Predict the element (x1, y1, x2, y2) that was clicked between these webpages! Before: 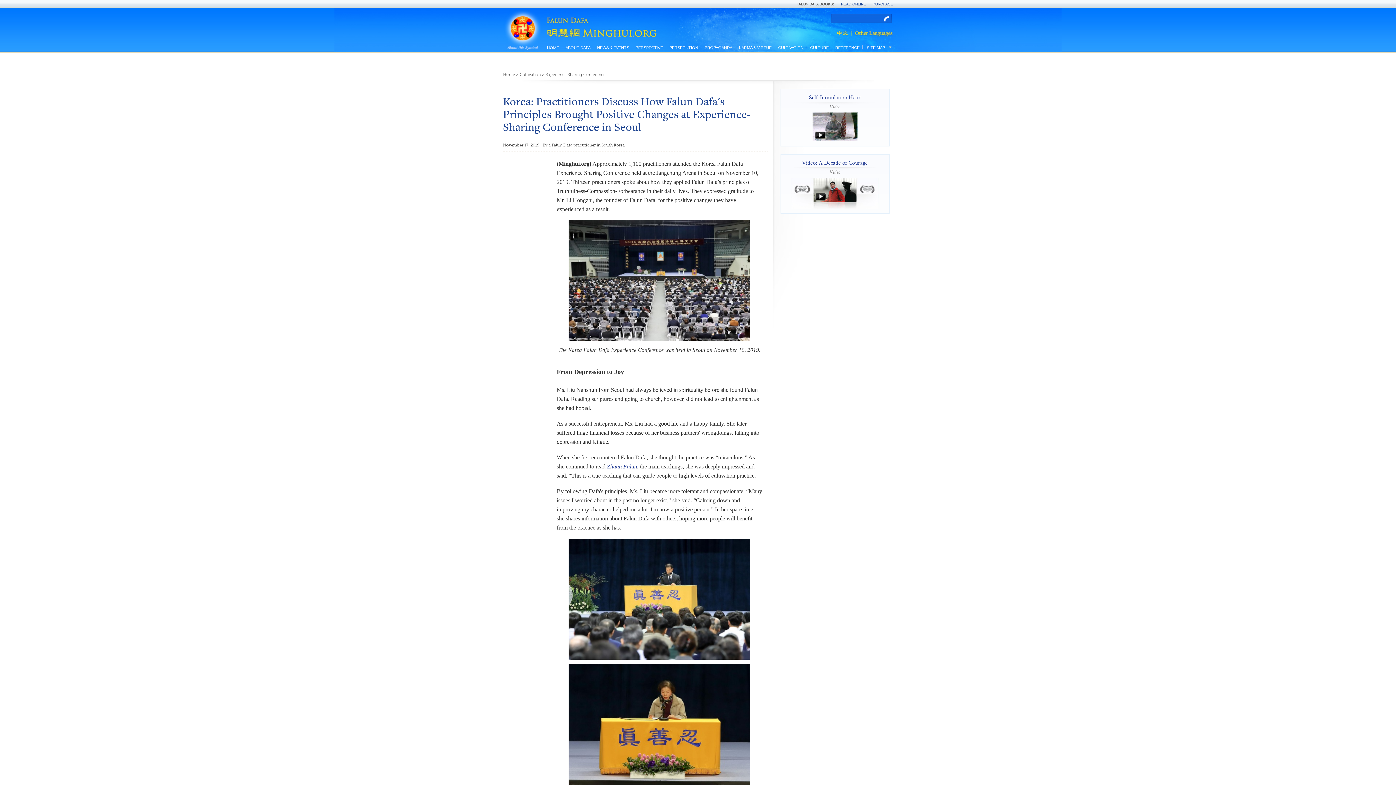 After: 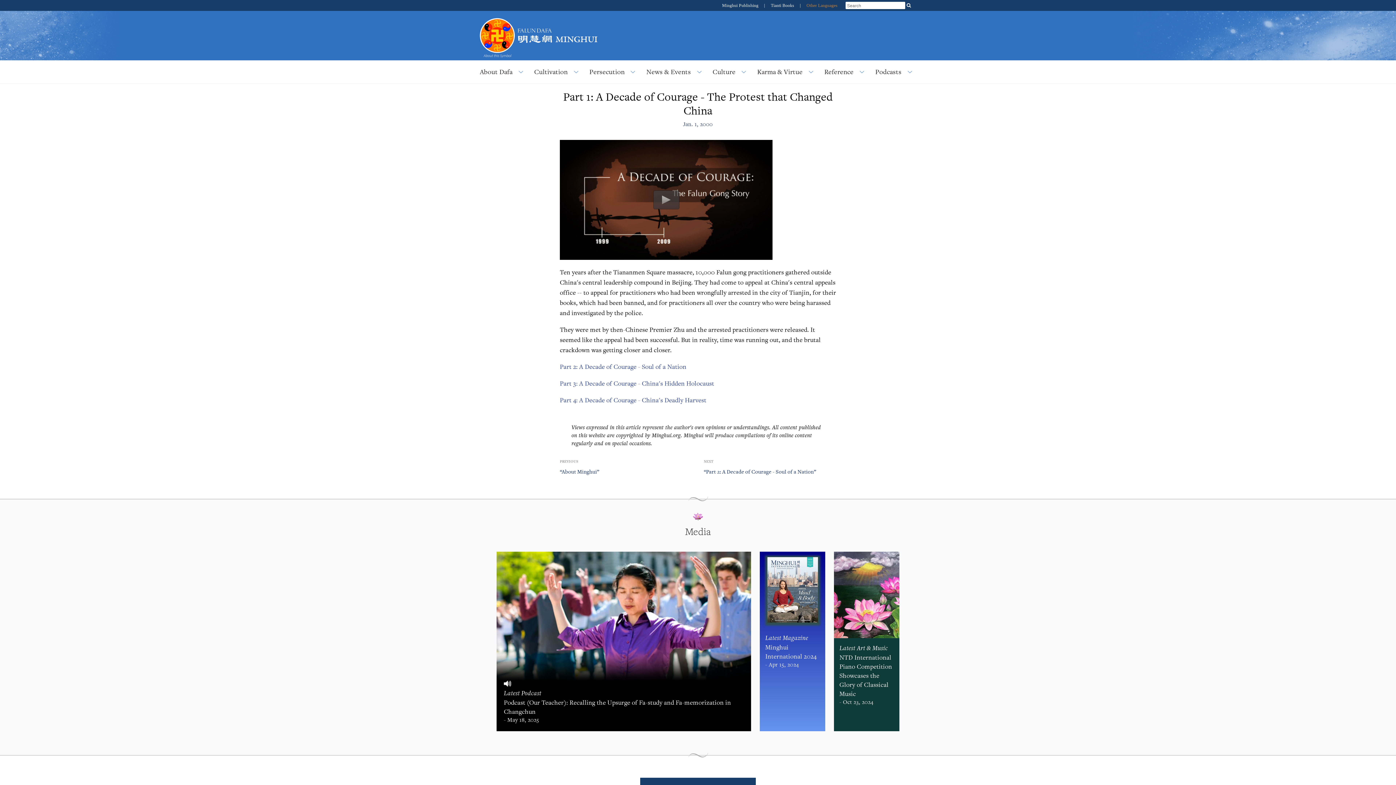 Action: bbox: (791, 178, 878, 185)